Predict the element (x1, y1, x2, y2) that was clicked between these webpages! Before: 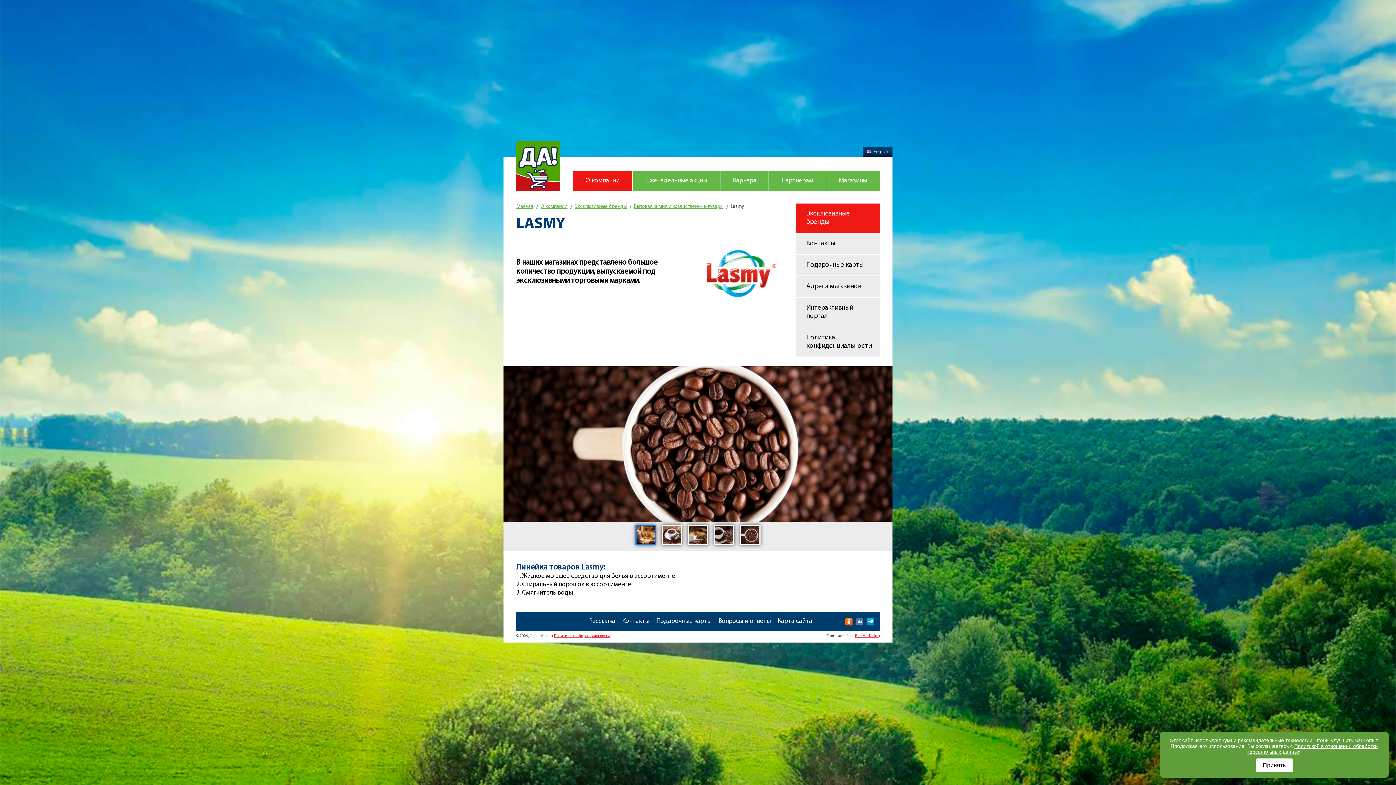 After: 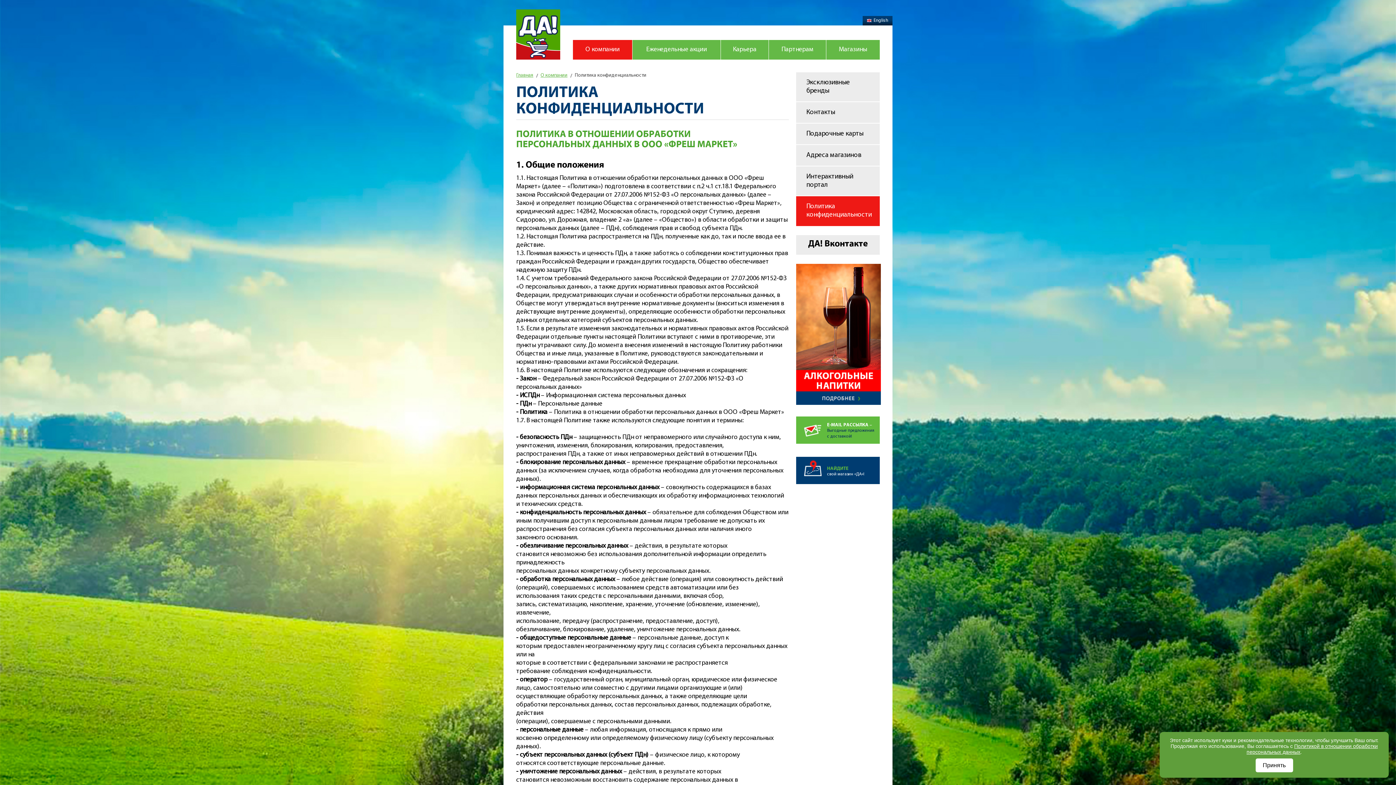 Action: label: Политика конфиденциальности bbox: (554, 634, 610, 638)